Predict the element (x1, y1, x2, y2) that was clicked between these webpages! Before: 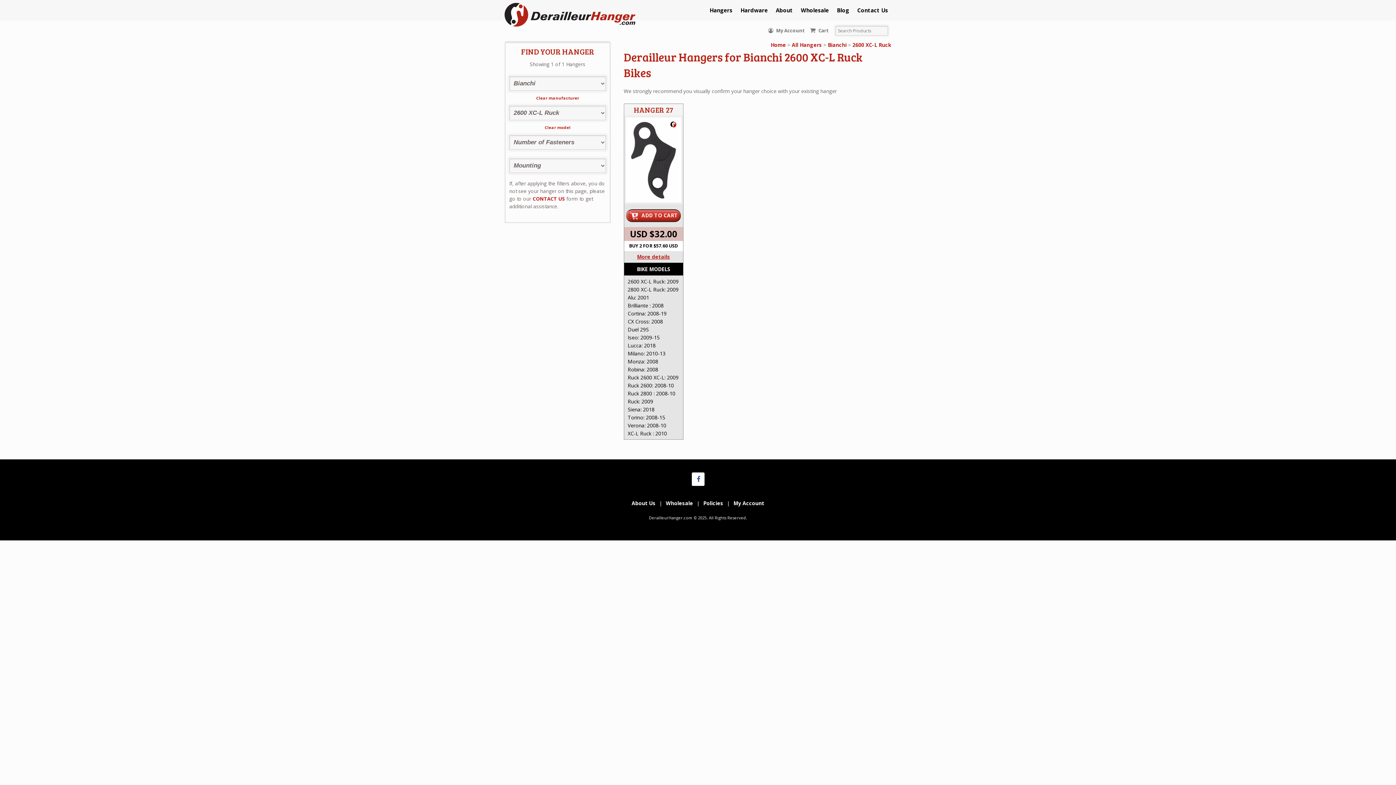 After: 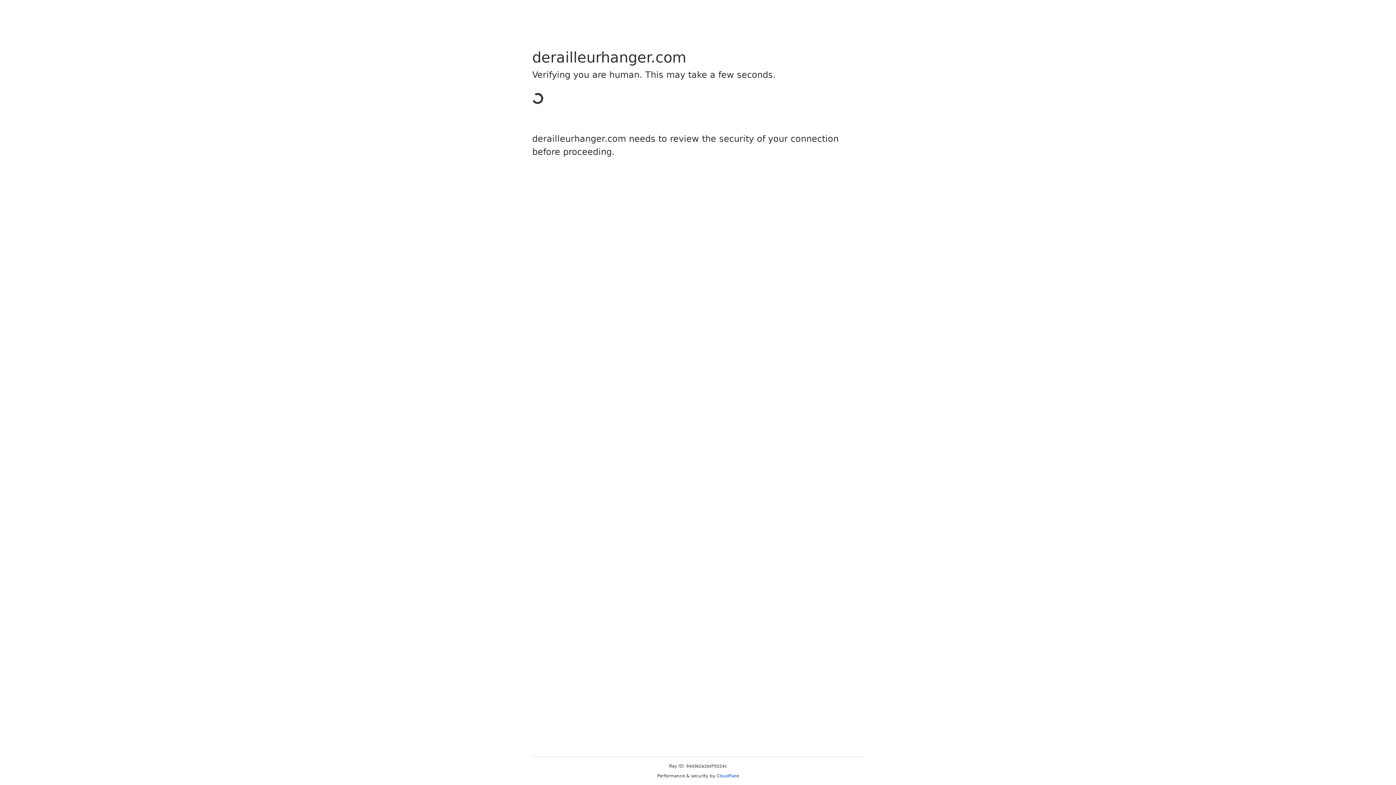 Action: bbox: (768, 27, 805, 33) label:  My Account